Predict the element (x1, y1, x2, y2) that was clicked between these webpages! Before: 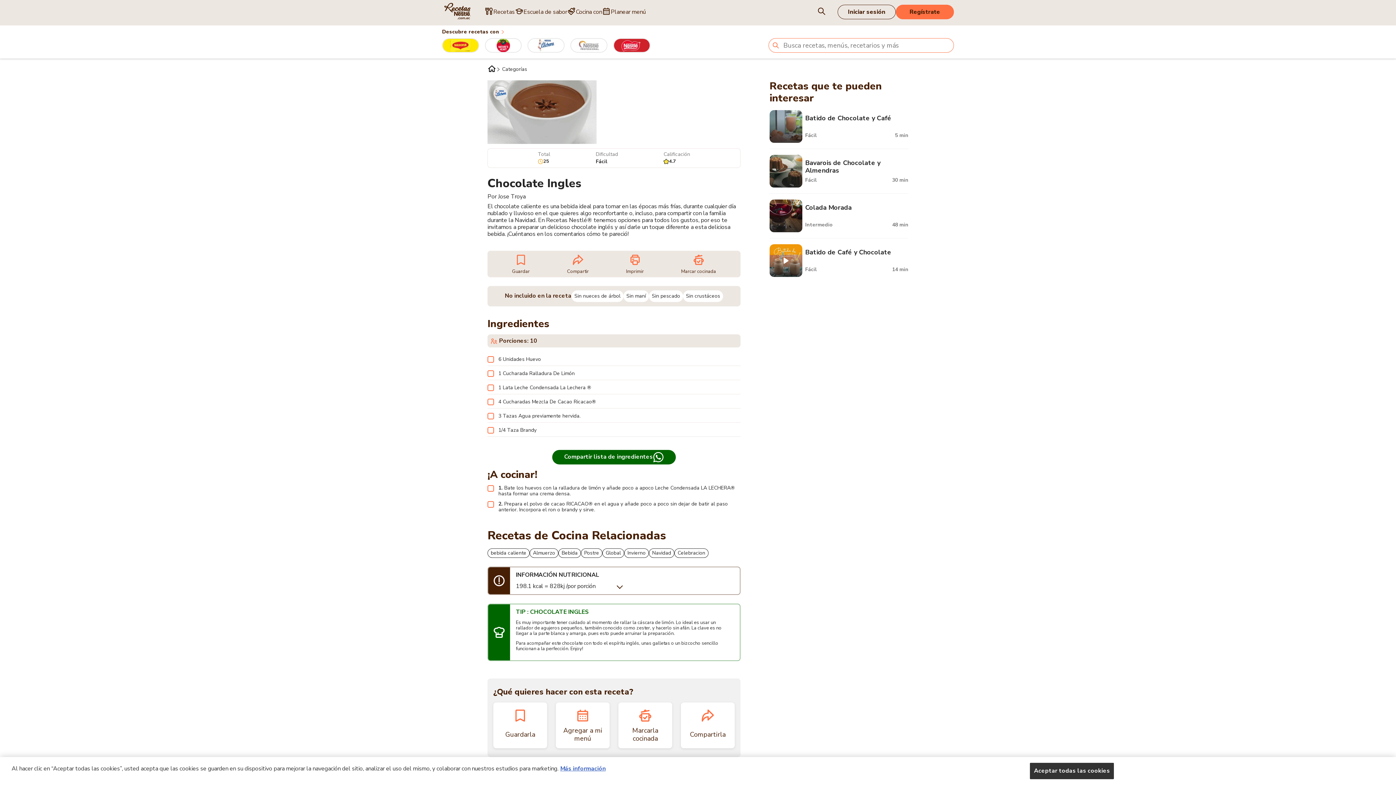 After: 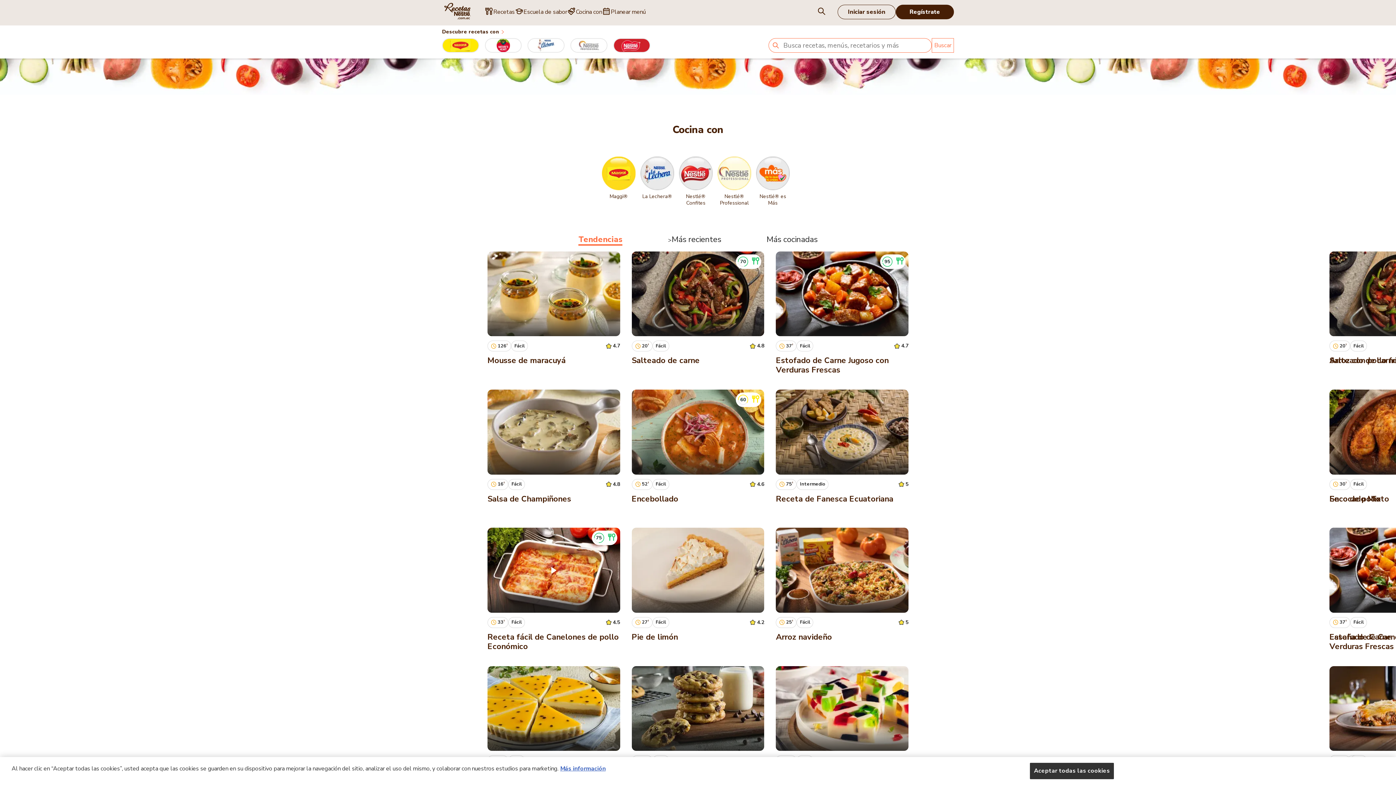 Action: label: Cocina con bbox: (567, 6, 602, 17)